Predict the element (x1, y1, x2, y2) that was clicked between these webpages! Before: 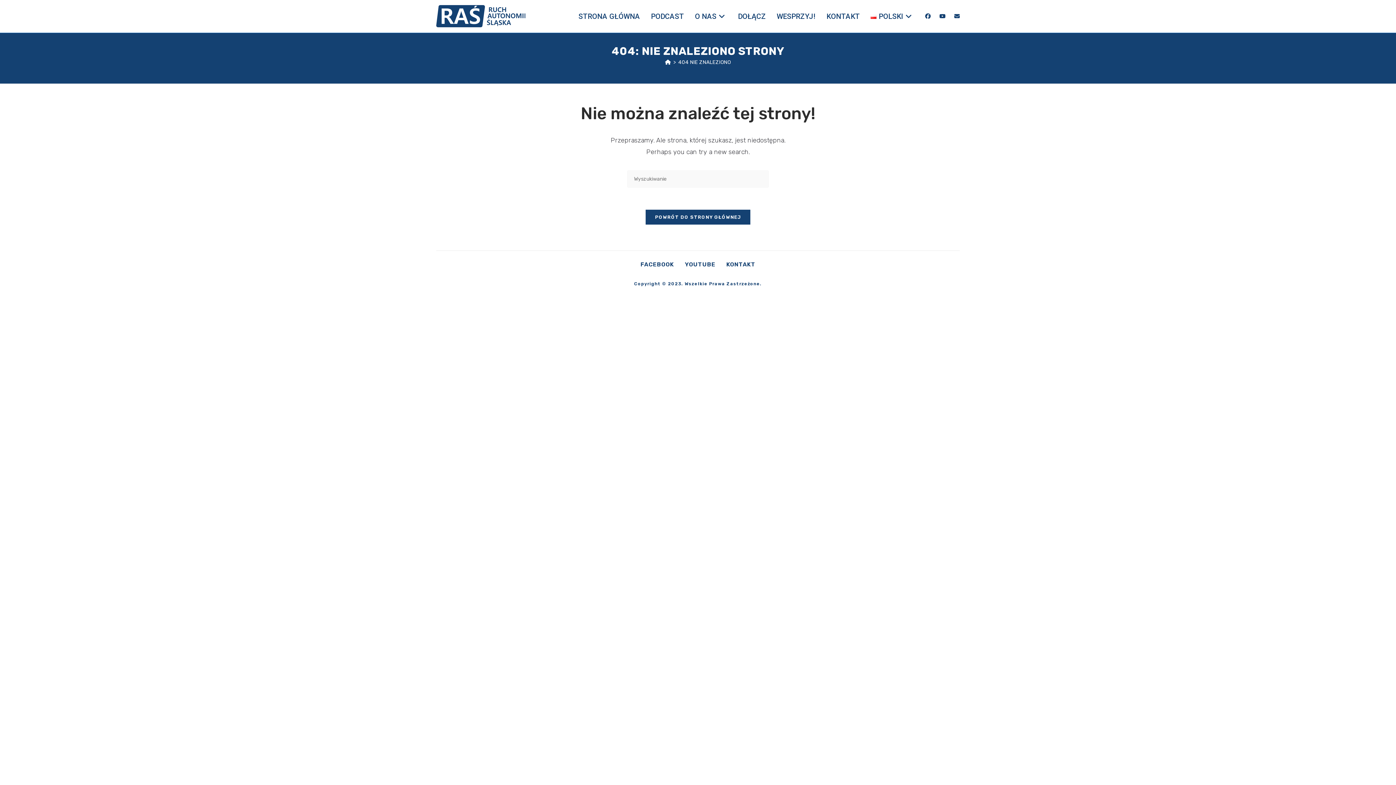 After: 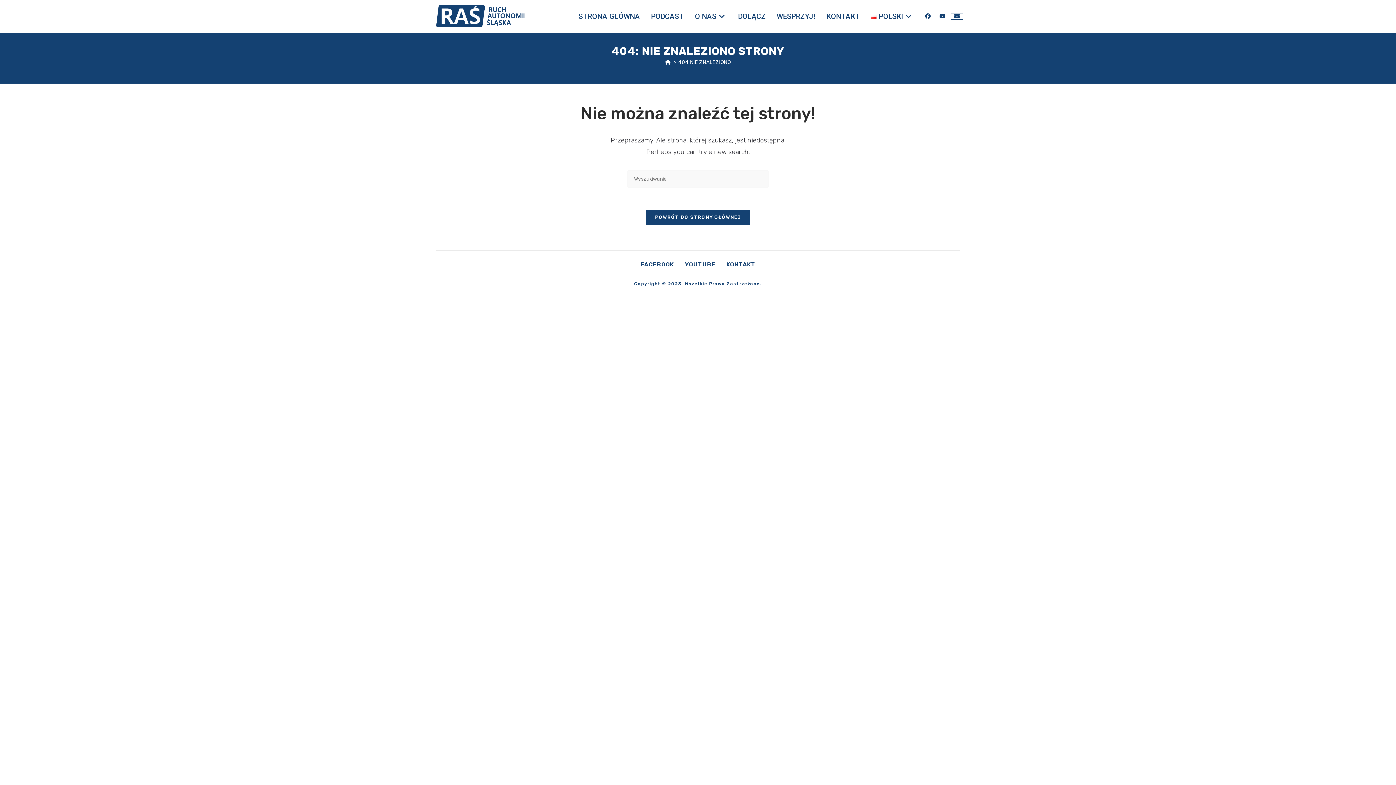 Action: bbox: (951, 13, 962, 19) label: Send email (opens in your application)